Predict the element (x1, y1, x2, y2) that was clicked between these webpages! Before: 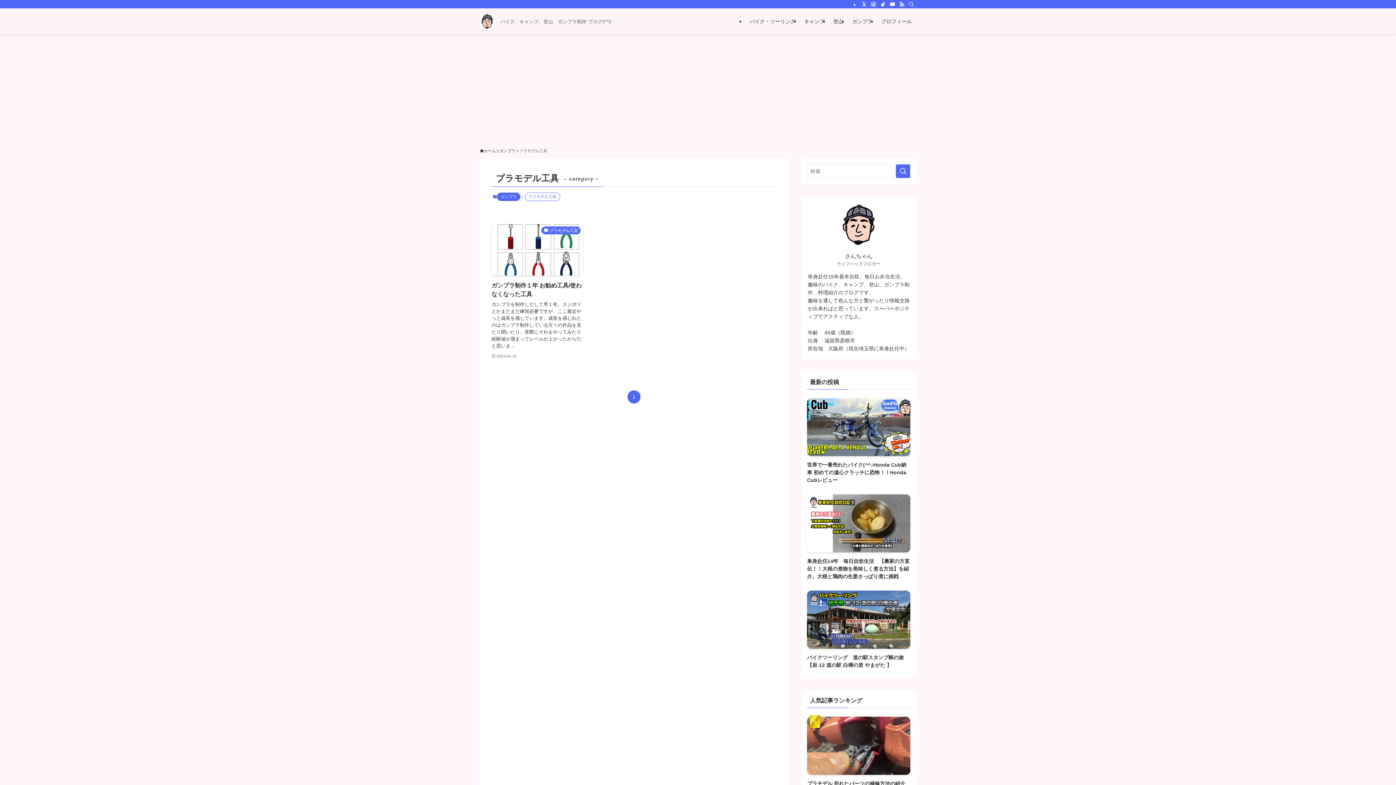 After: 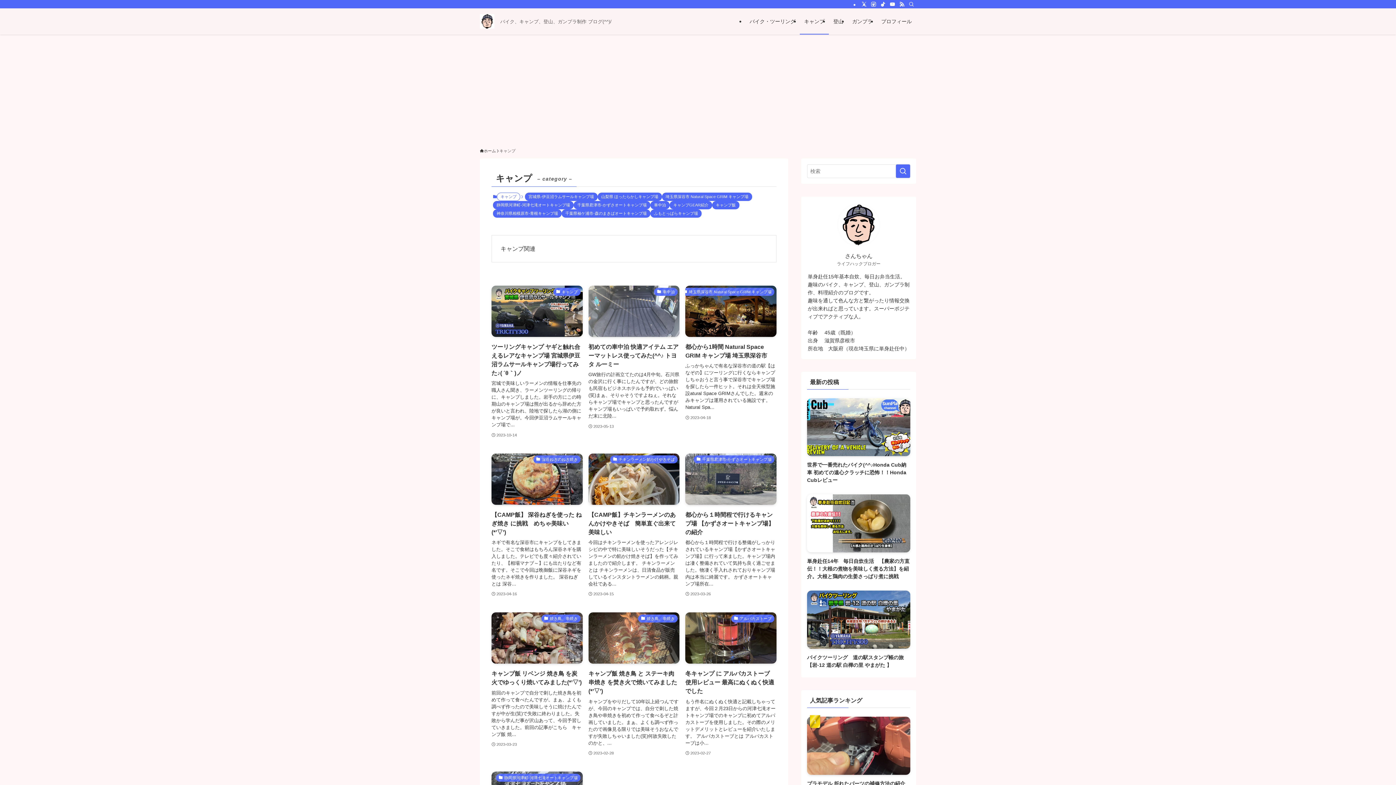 Action: bbox: (800, 8, 829, 34) label: キャンプ